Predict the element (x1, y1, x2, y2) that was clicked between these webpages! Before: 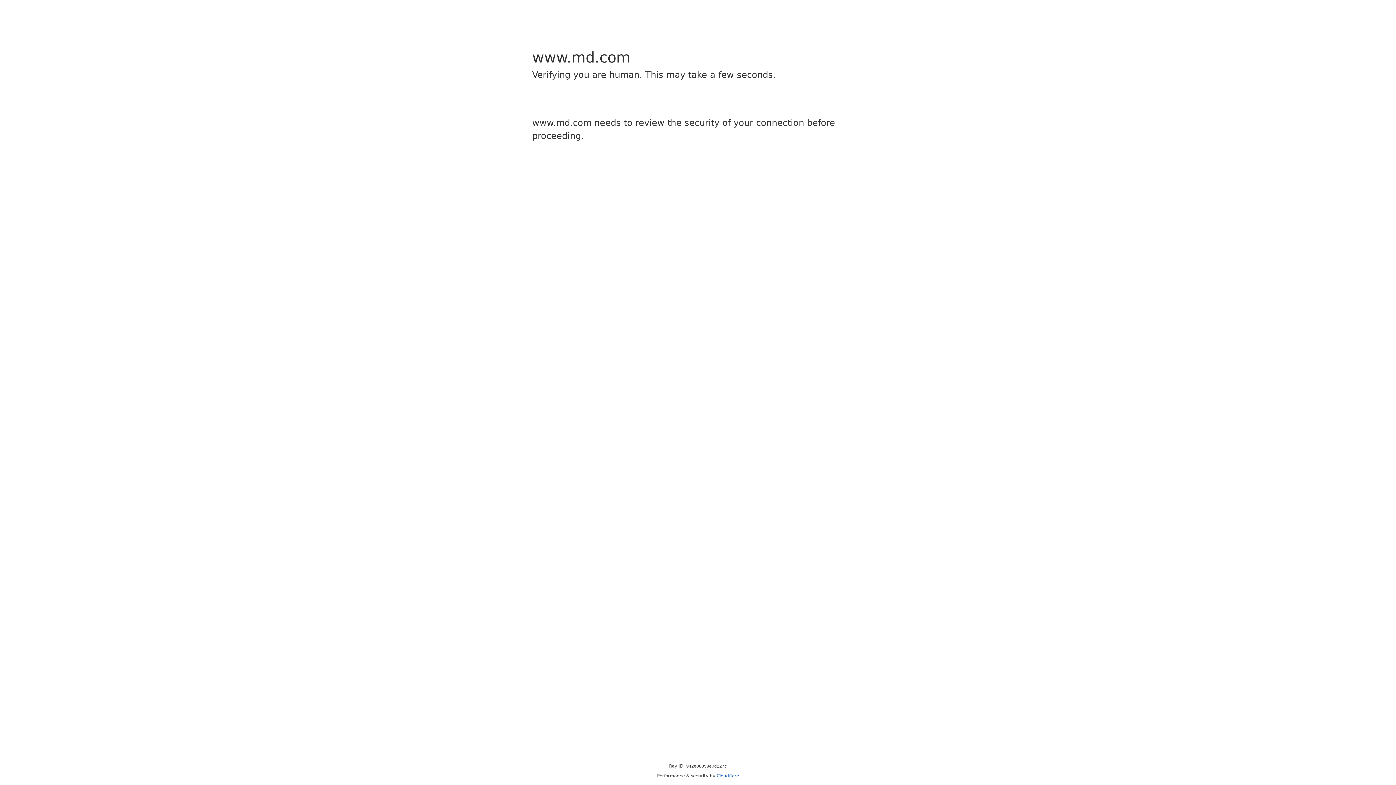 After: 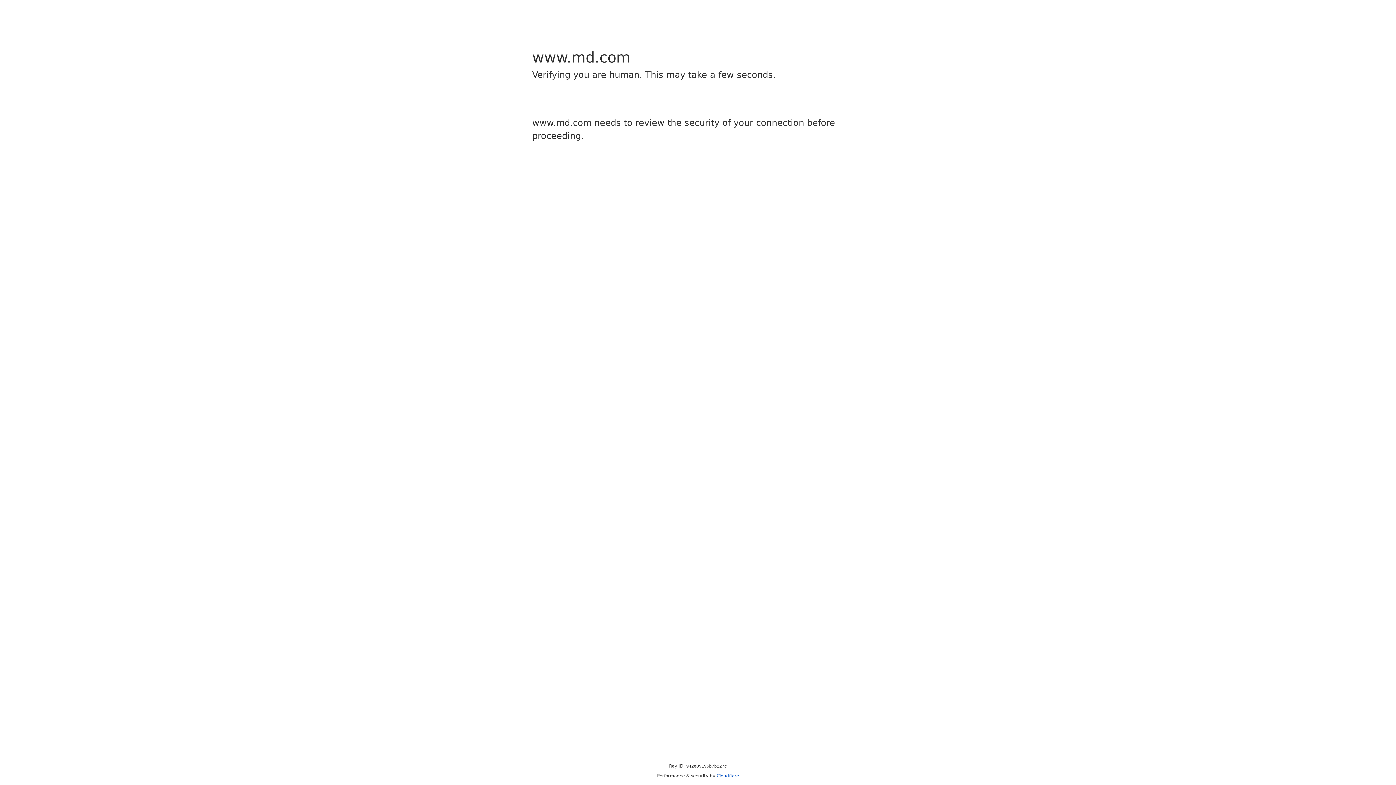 Action: bbox: (716, 773, 739, 778) label: Cloudflare